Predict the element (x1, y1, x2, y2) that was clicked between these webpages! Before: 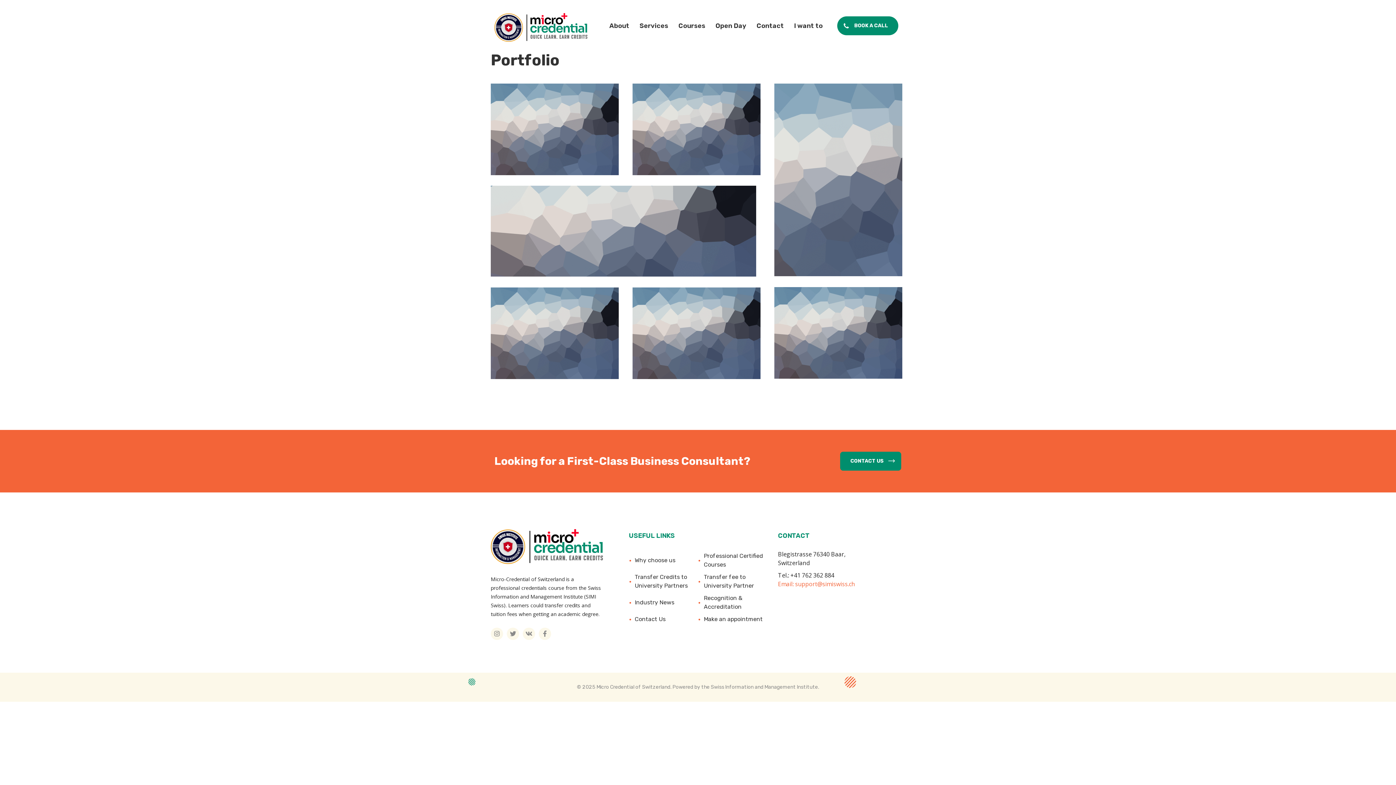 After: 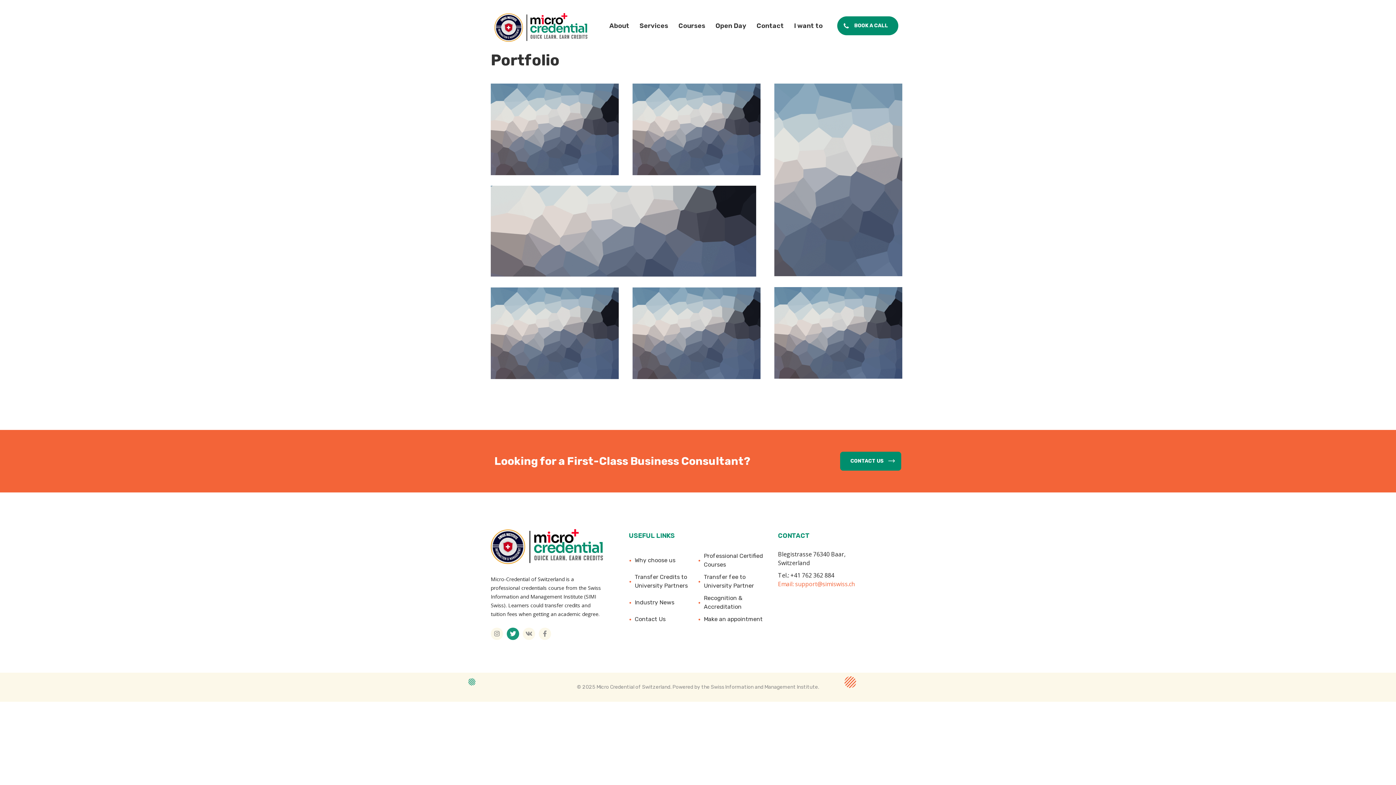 Action: label: Twitter bbox: (506, 627, 519, 640)